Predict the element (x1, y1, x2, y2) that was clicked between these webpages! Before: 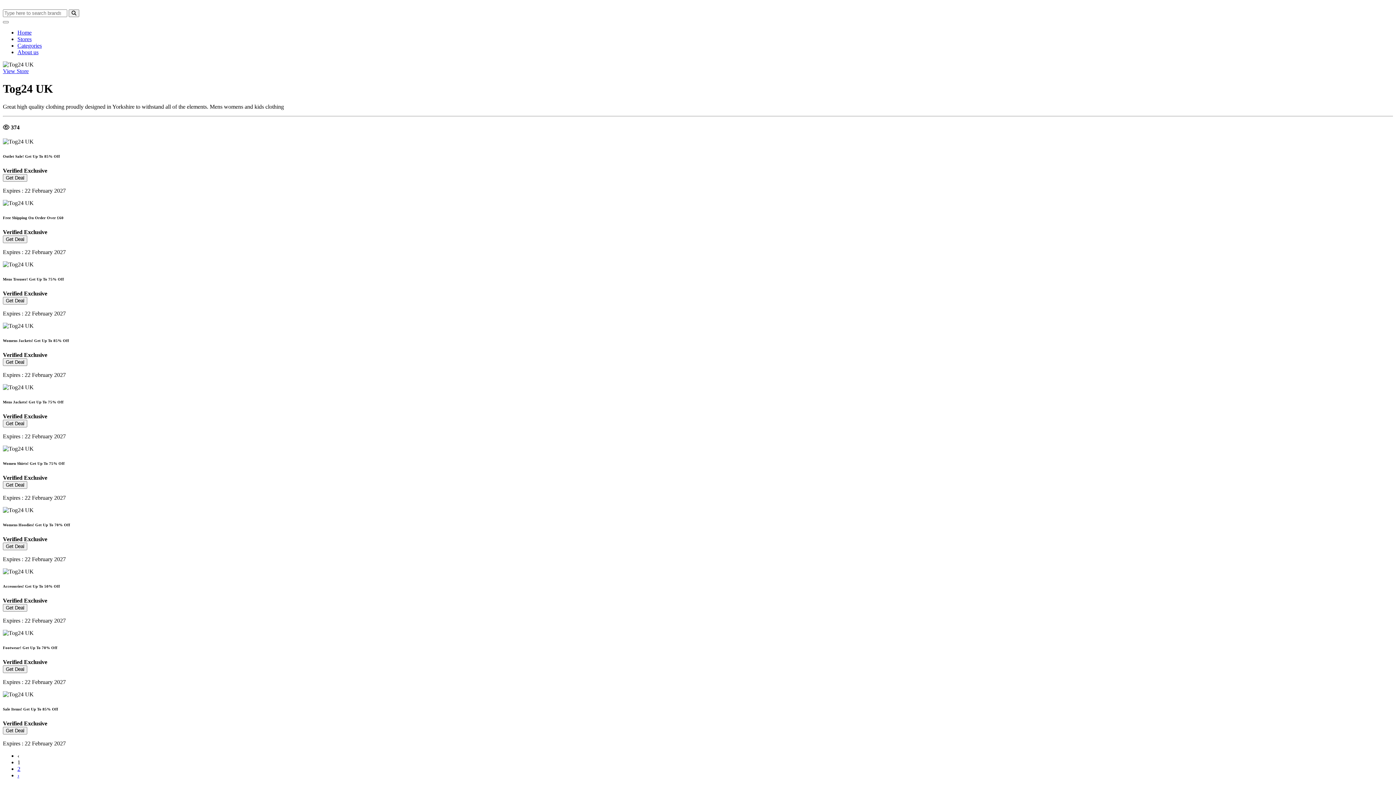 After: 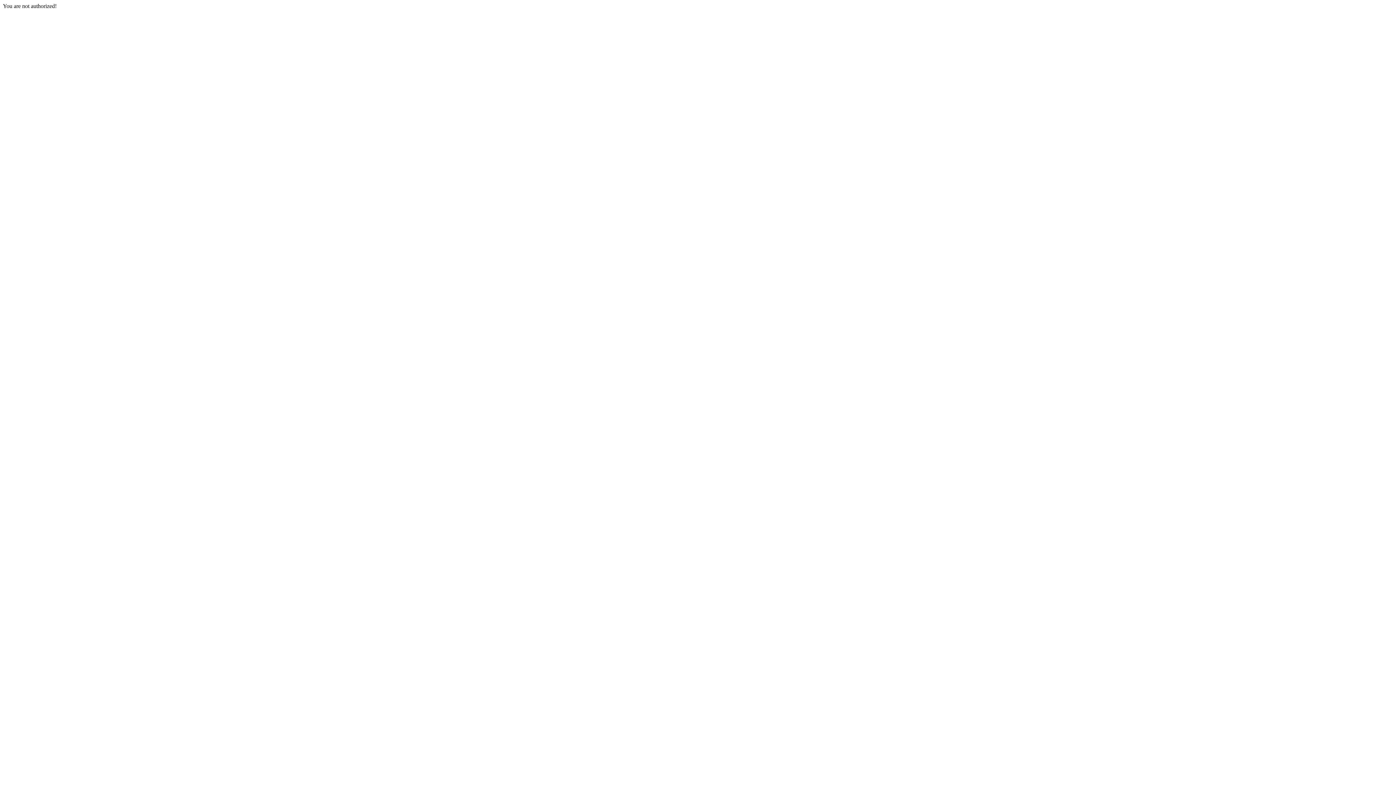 Action: bbox: (2, 68, 28, 74) label: View Store